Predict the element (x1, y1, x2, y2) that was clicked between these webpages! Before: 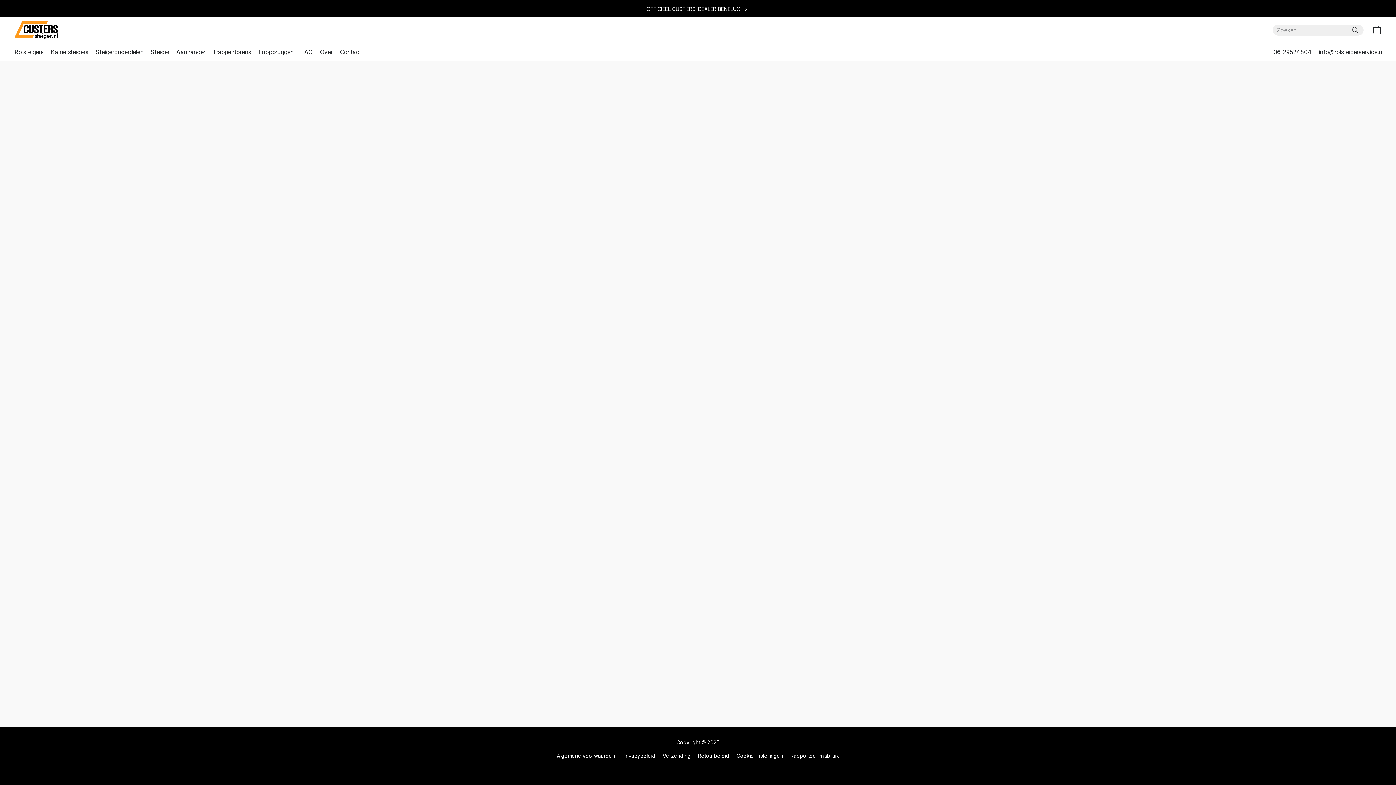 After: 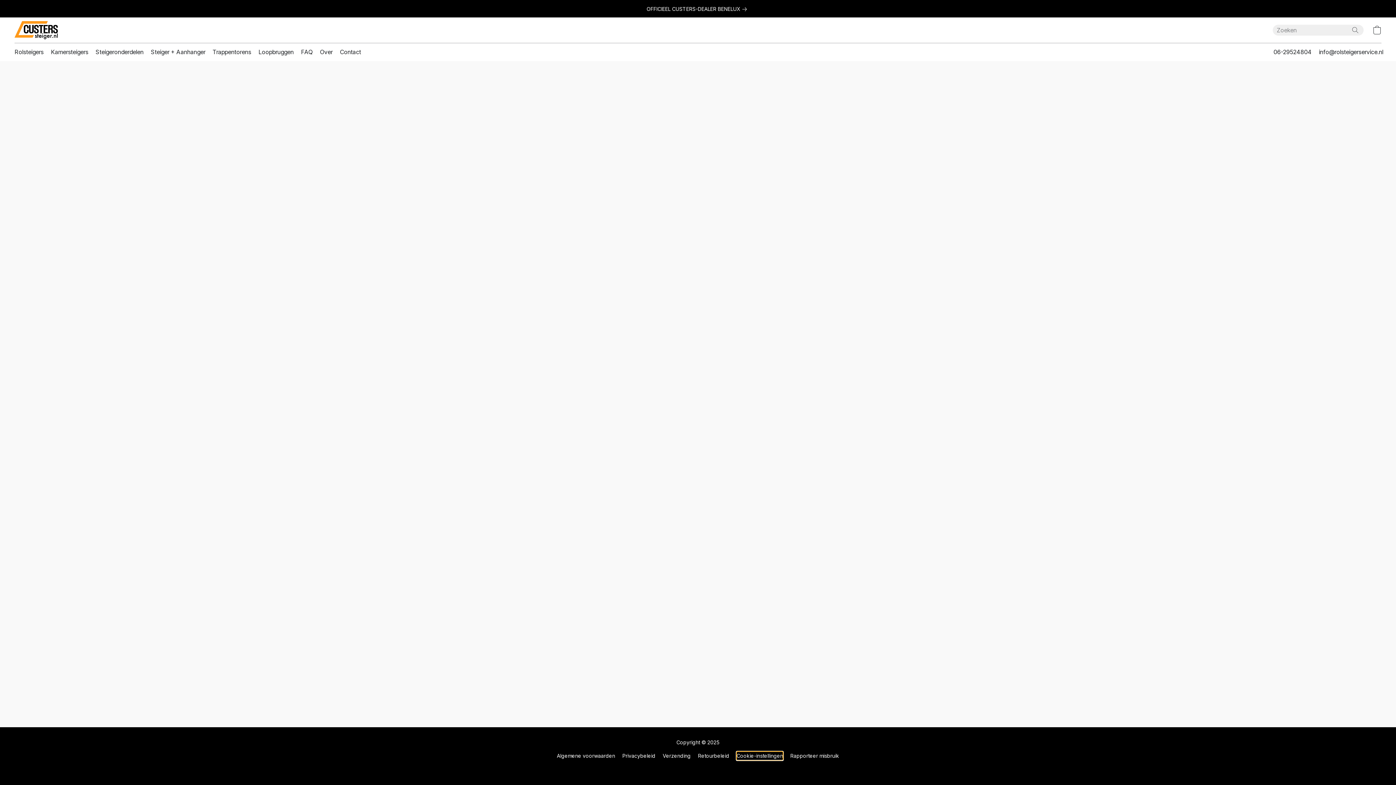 Action: label: Geavanceerde cookie-instellingen openen in een nieuw tabblad bbox: (736, 752, 783, 760)